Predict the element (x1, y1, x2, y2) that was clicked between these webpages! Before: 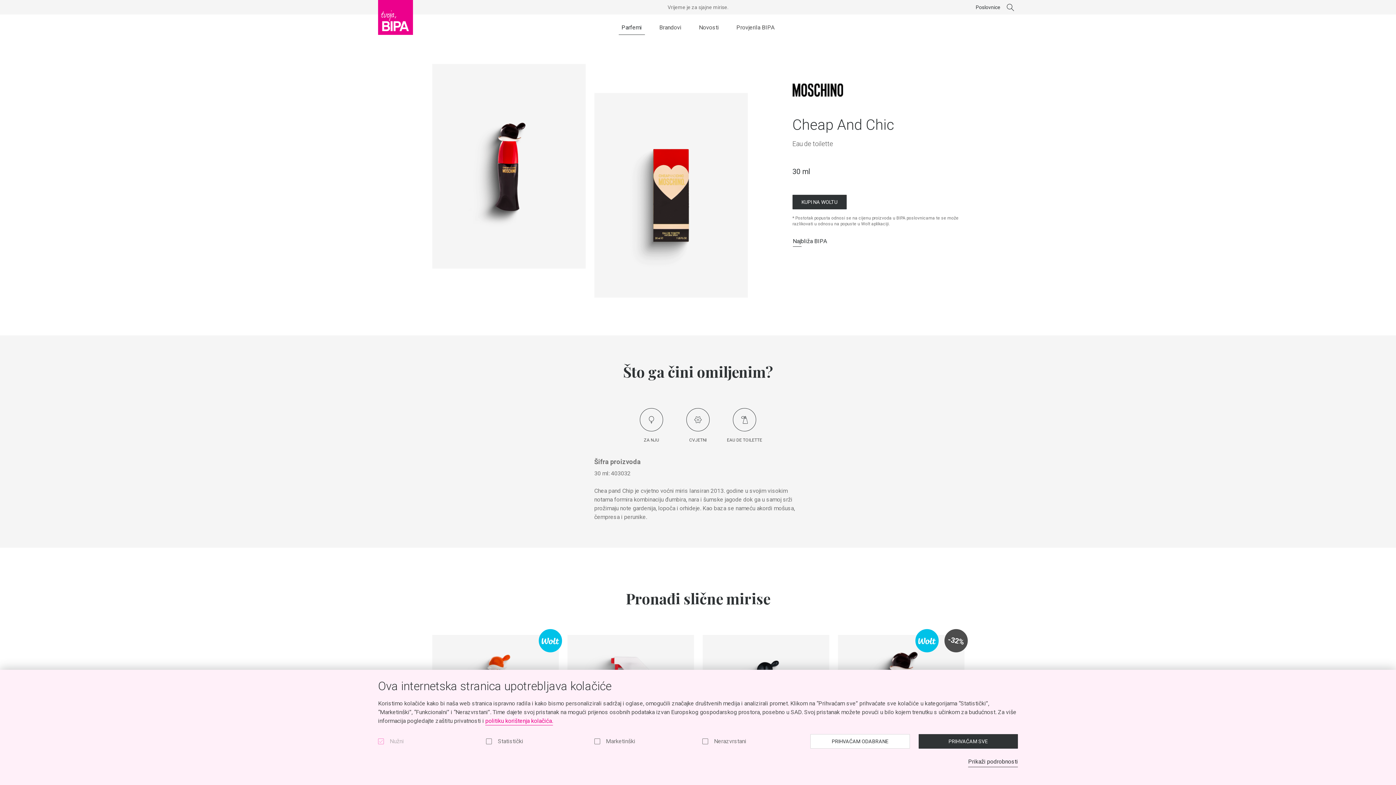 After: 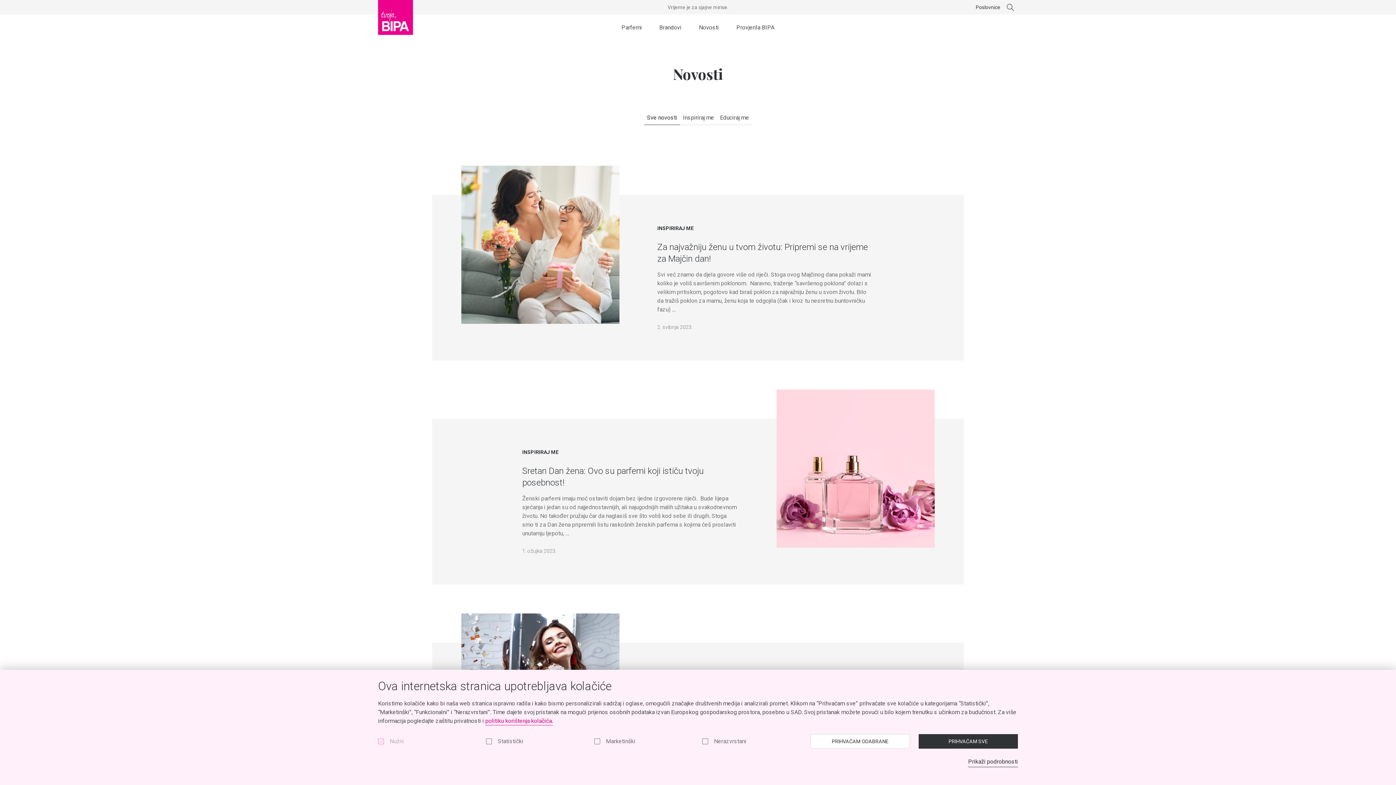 Action: label: Novosti bbox: (696, 20, 722, 34)